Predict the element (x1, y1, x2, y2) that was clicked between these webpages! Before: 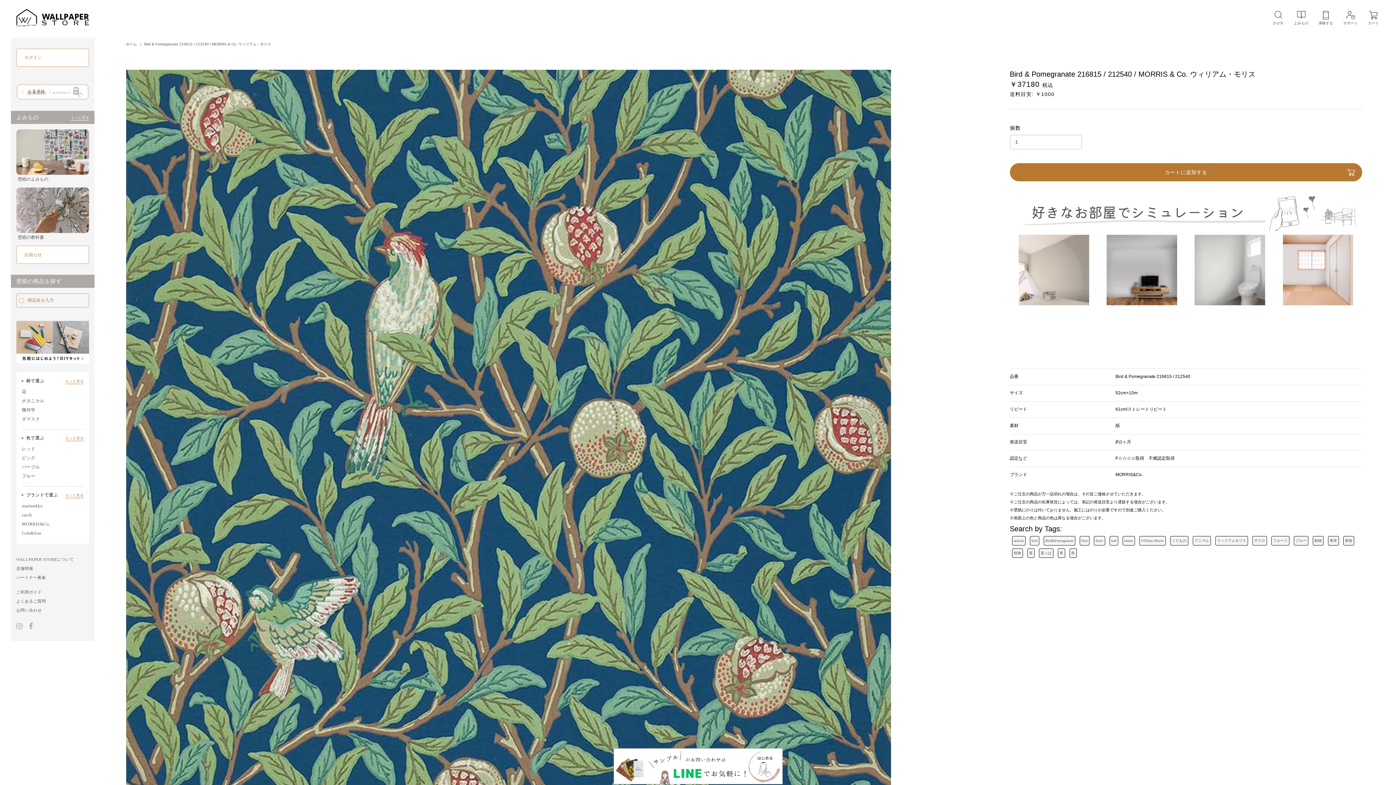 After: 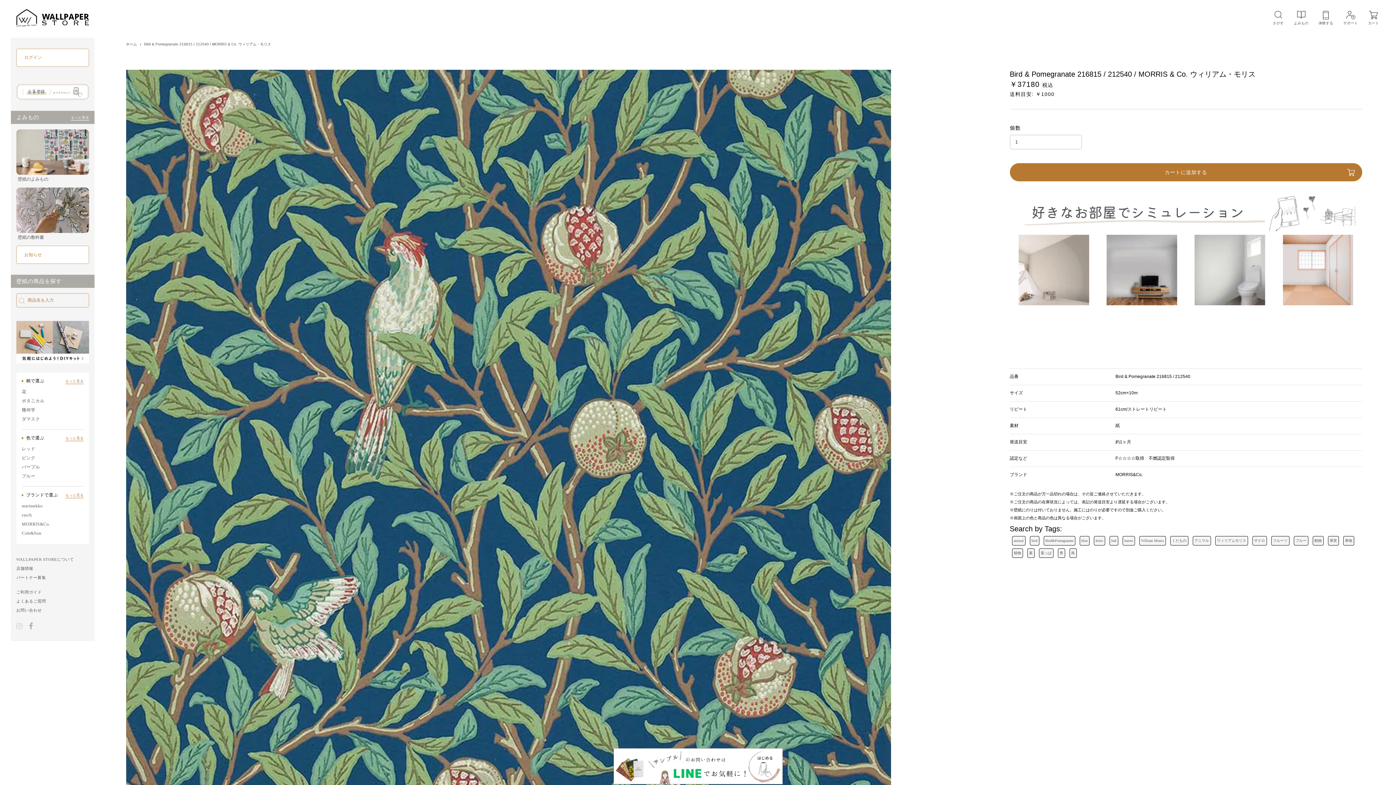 Action: bbox: (16, 622, 22, 631)